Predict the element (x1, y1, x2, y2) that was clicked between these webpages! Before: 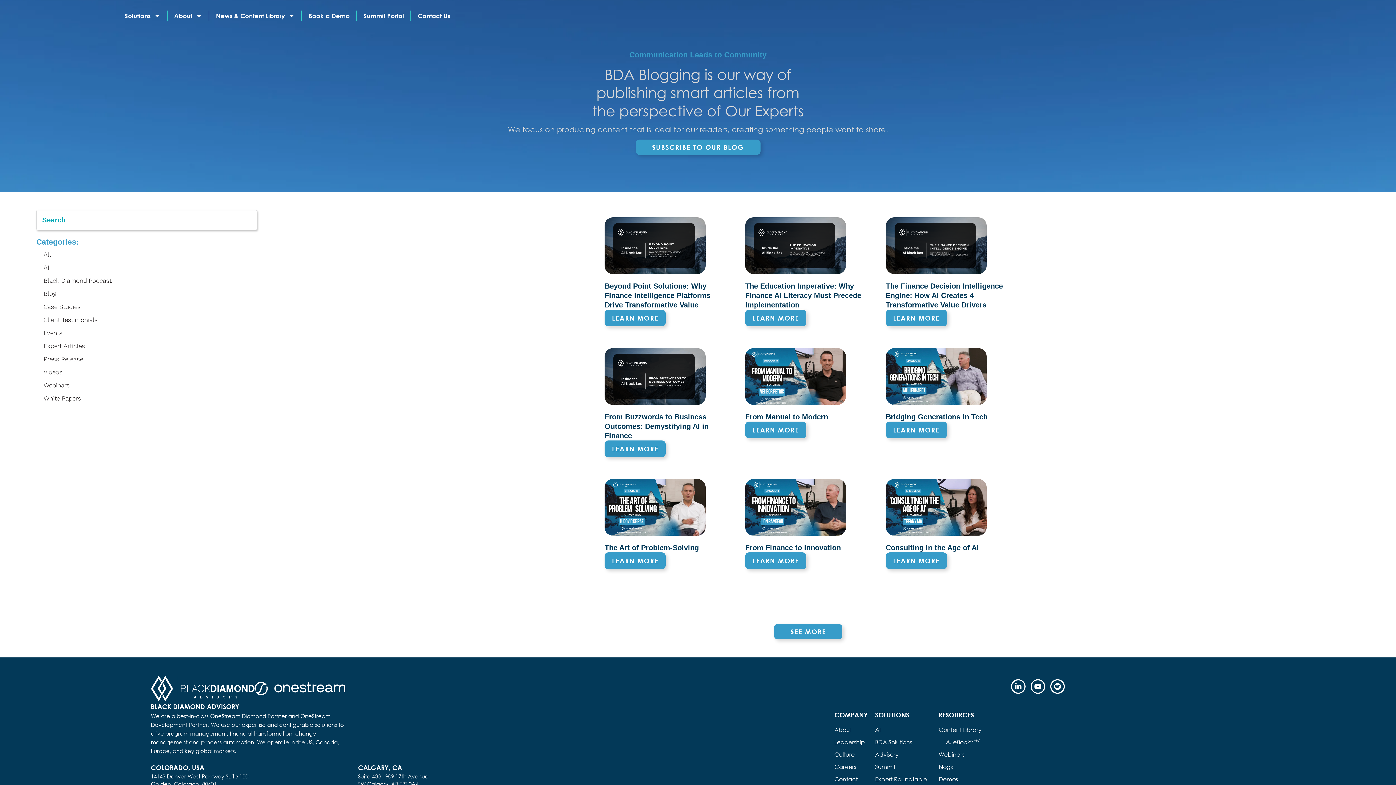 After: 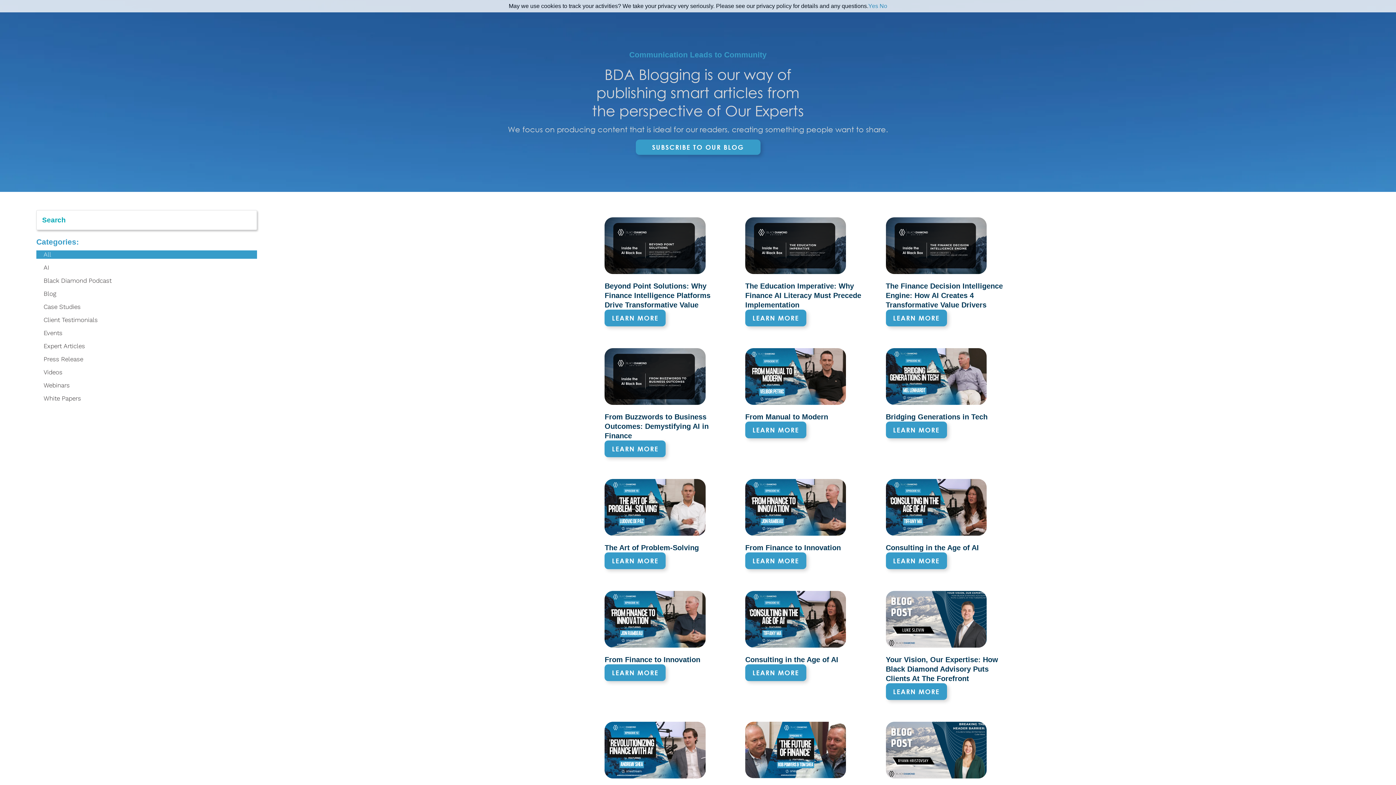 Action: label: SEE MORE bbox: (774, 624, 842, 639)